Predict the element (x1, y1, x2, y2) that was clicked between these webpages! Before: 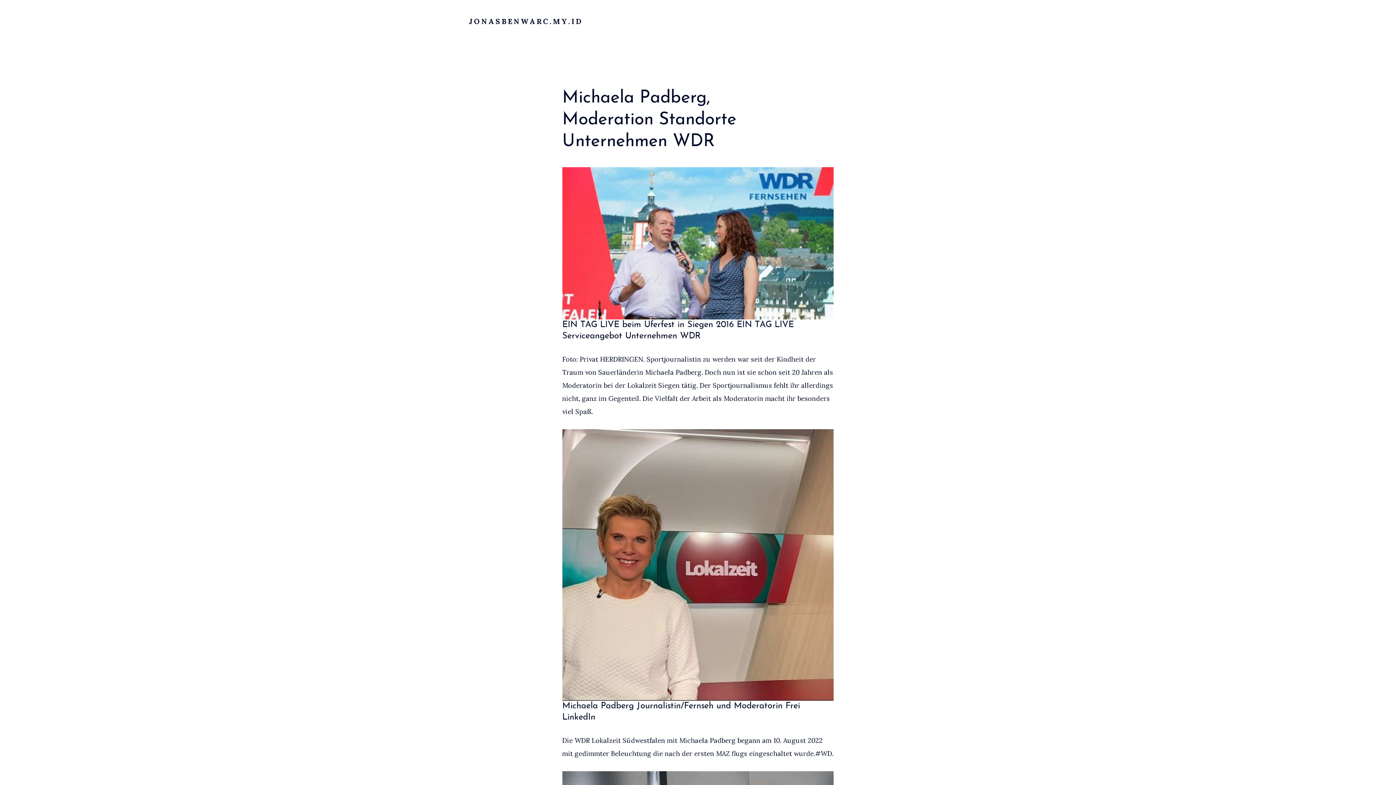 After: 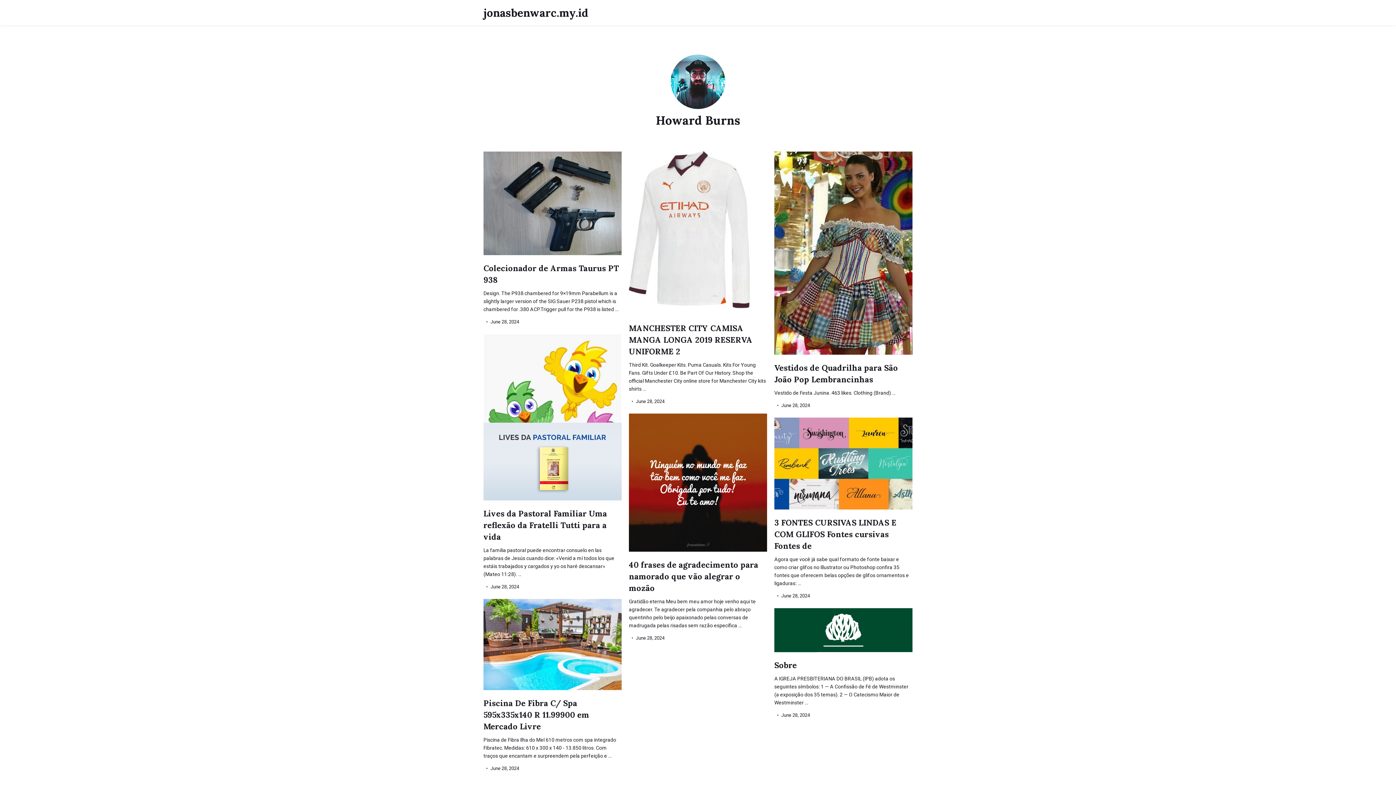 Action: label: JONASBENWARC.MY.ID bbox: (469, 16, 582, 25)